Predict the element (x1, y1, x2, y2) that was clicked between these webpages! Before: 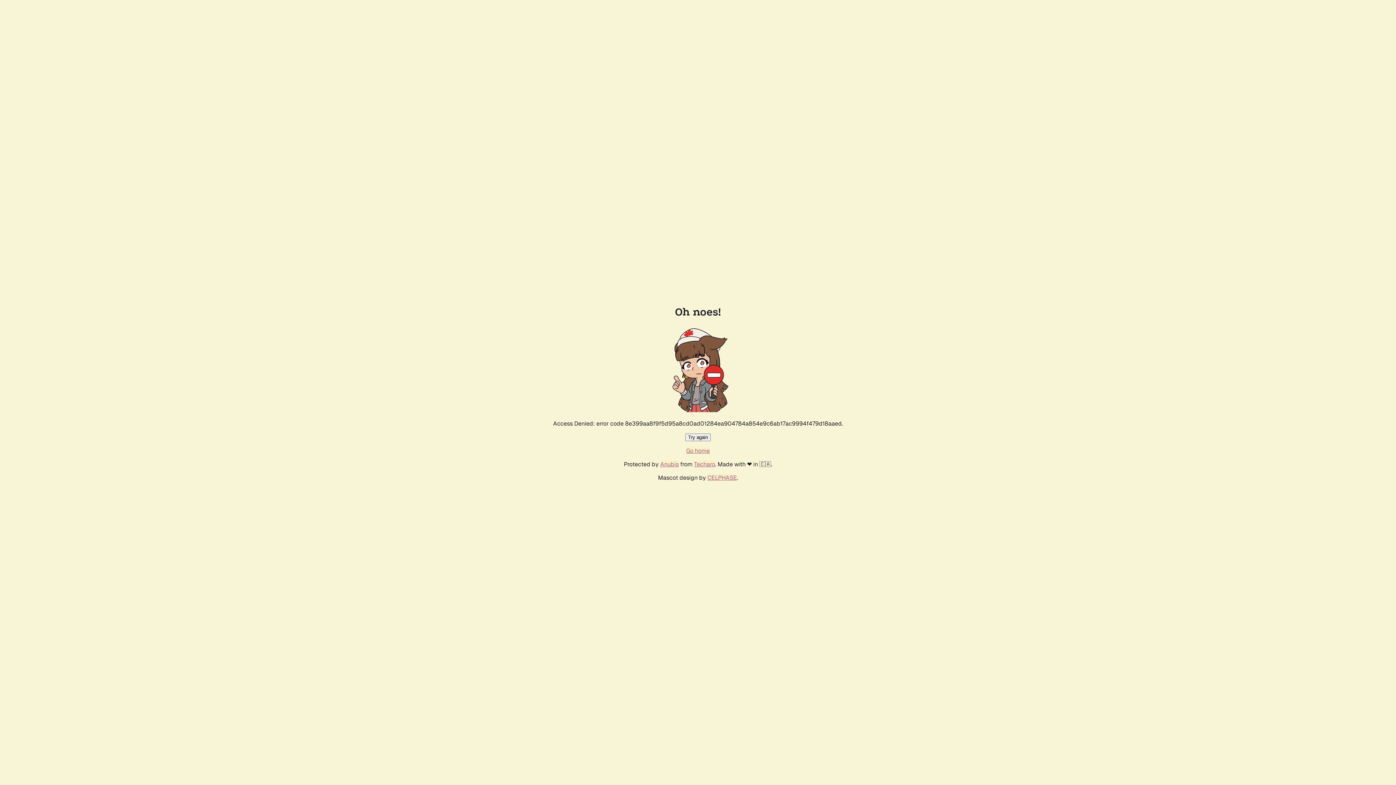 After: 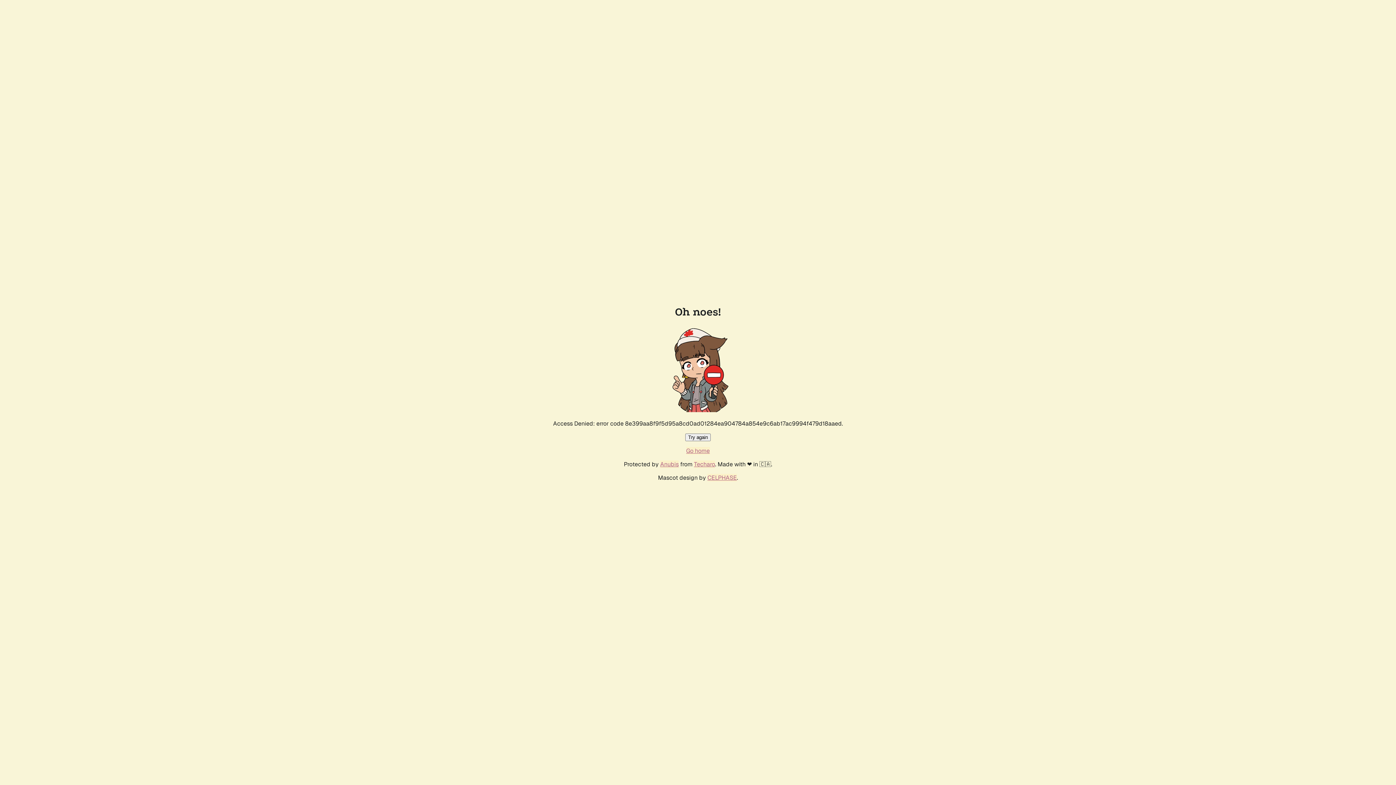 Action: label: Go home bbox: (686, 447, 710, 454)